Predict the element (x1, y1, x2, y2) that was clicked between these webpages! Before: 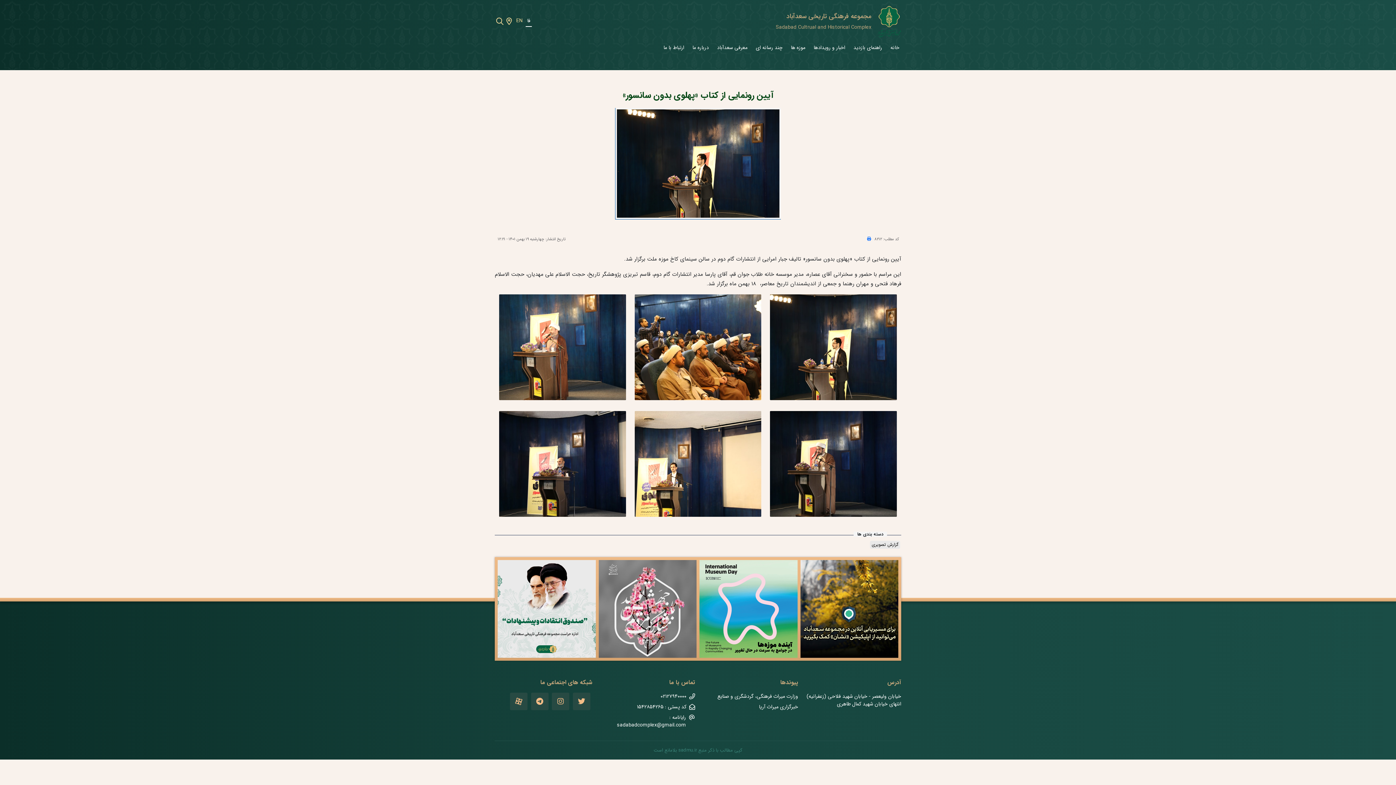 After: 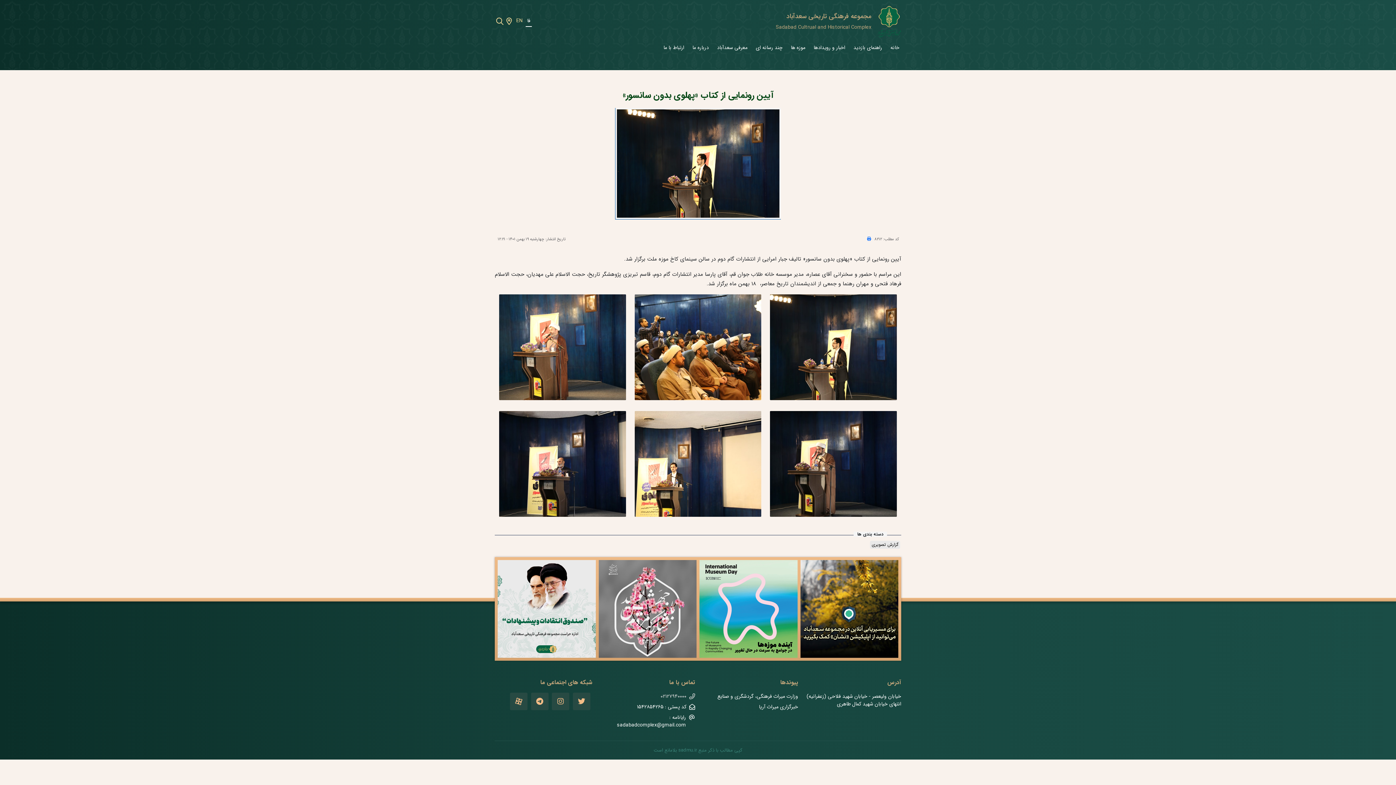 Action: bbox: (598, 693, 695, 700) label: 021۲۷۹۴۰۰۰۰